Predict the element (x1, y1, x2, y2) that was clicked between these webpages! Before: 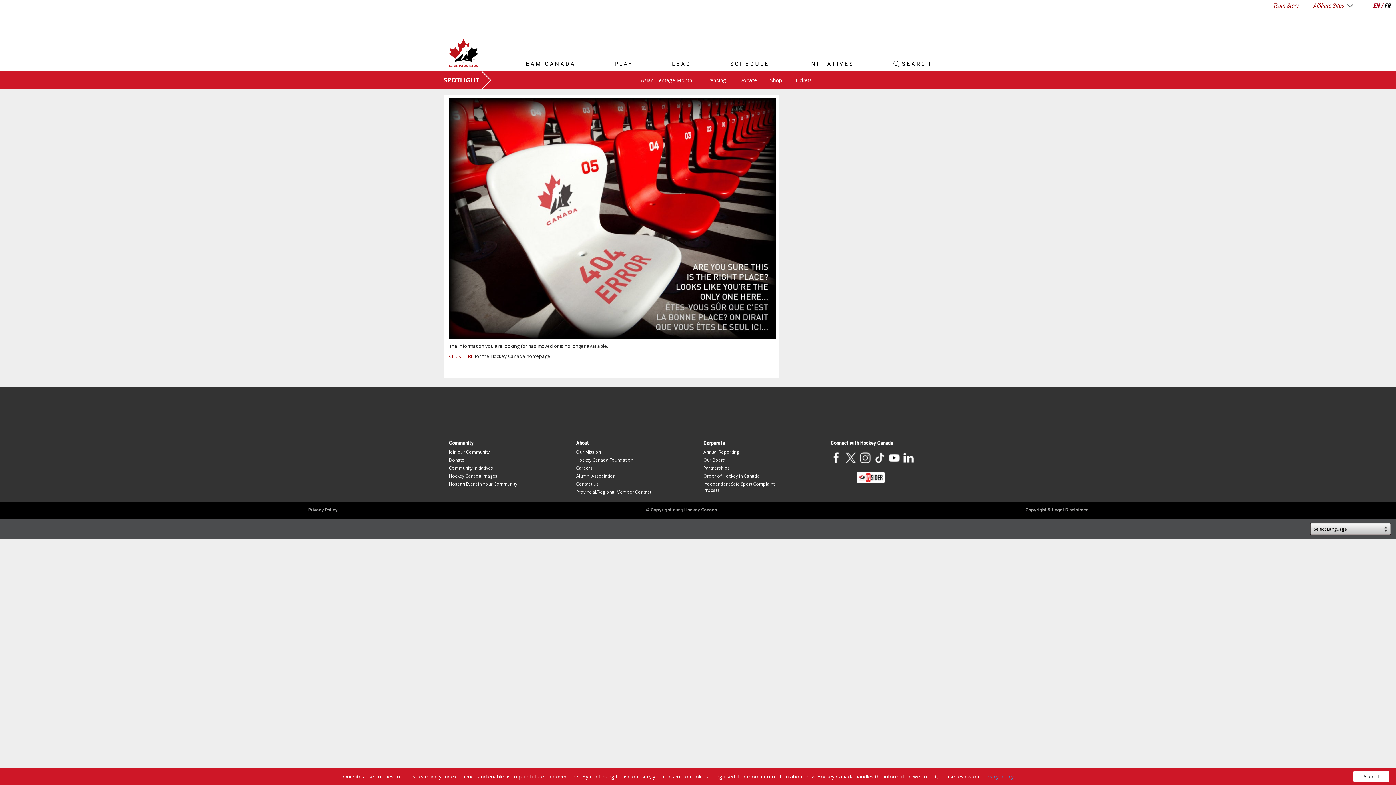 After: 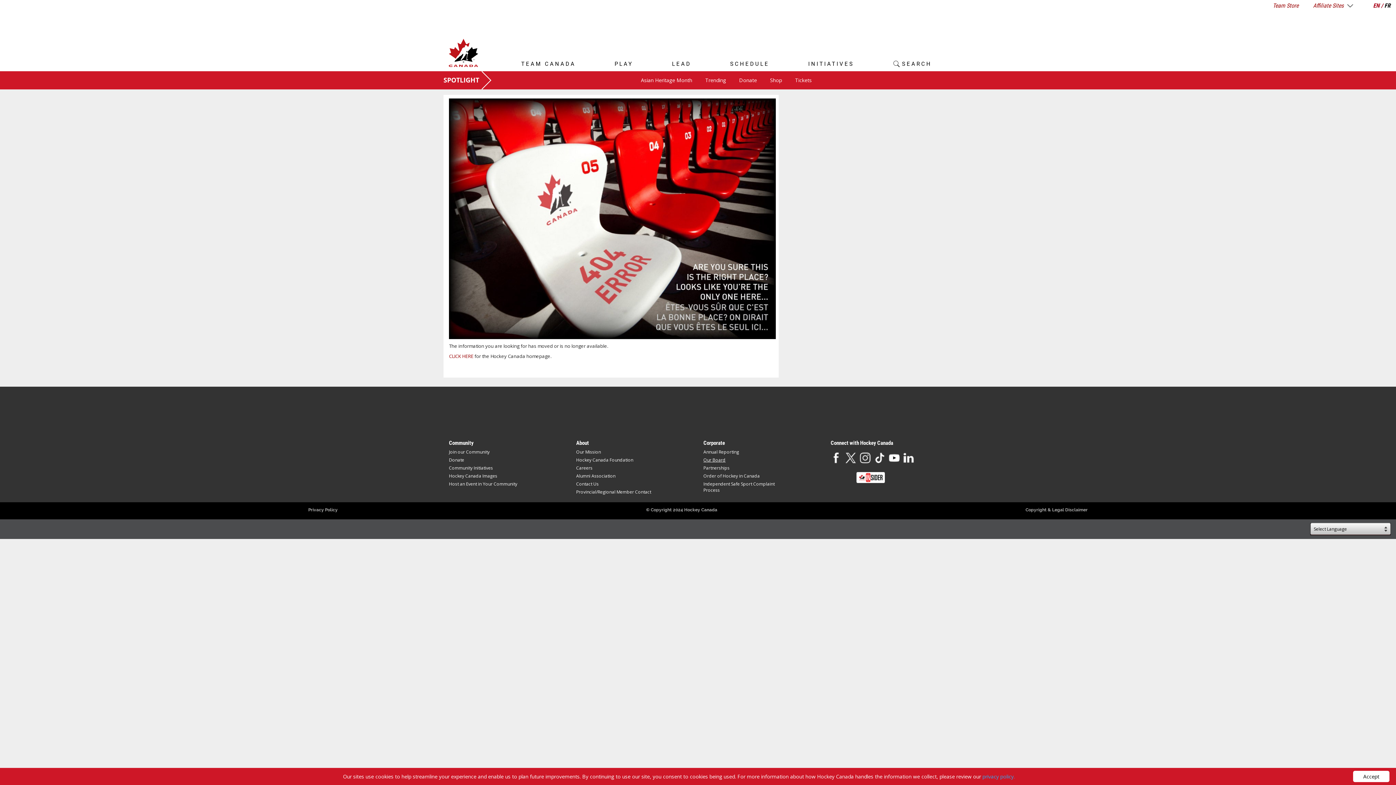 Action: label: Our Board bbox: (703, 457, 725, 463)